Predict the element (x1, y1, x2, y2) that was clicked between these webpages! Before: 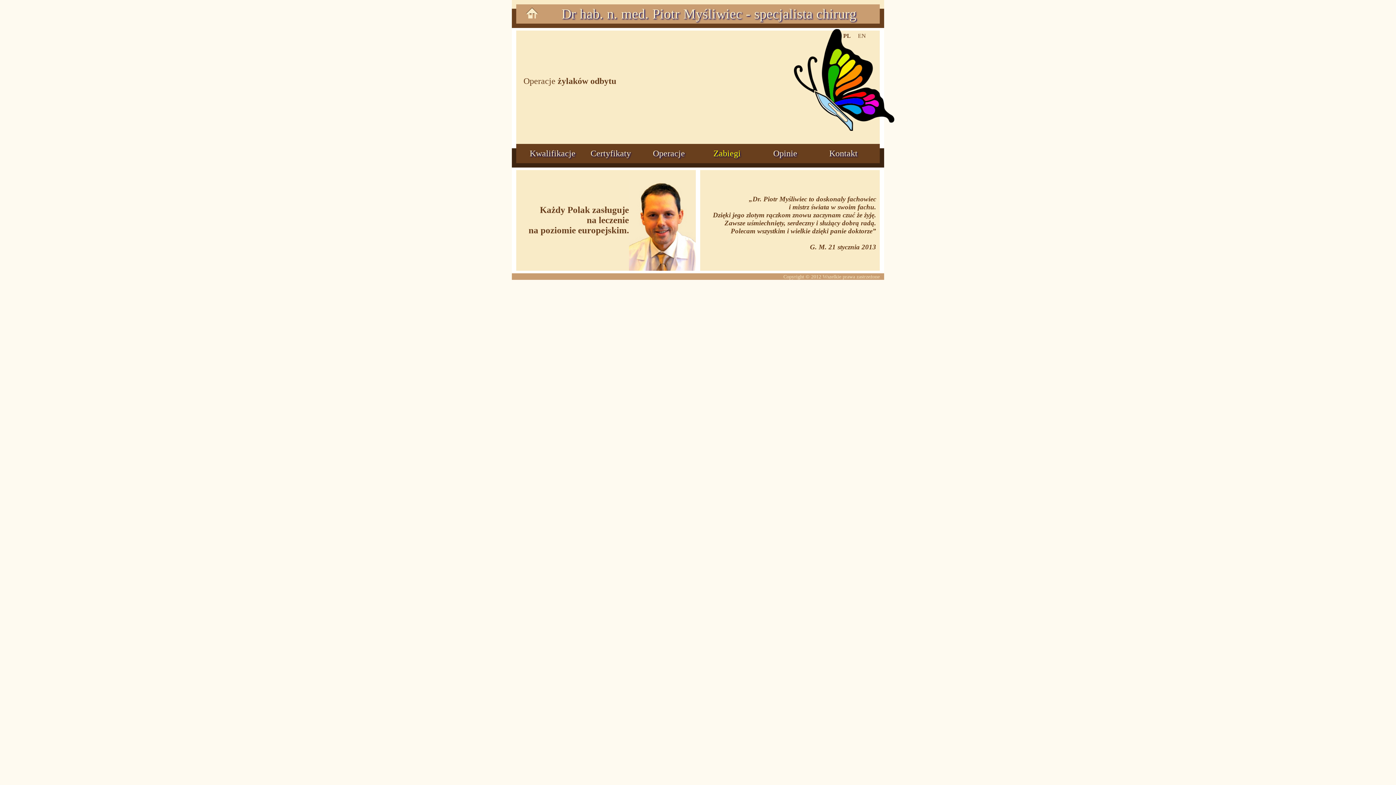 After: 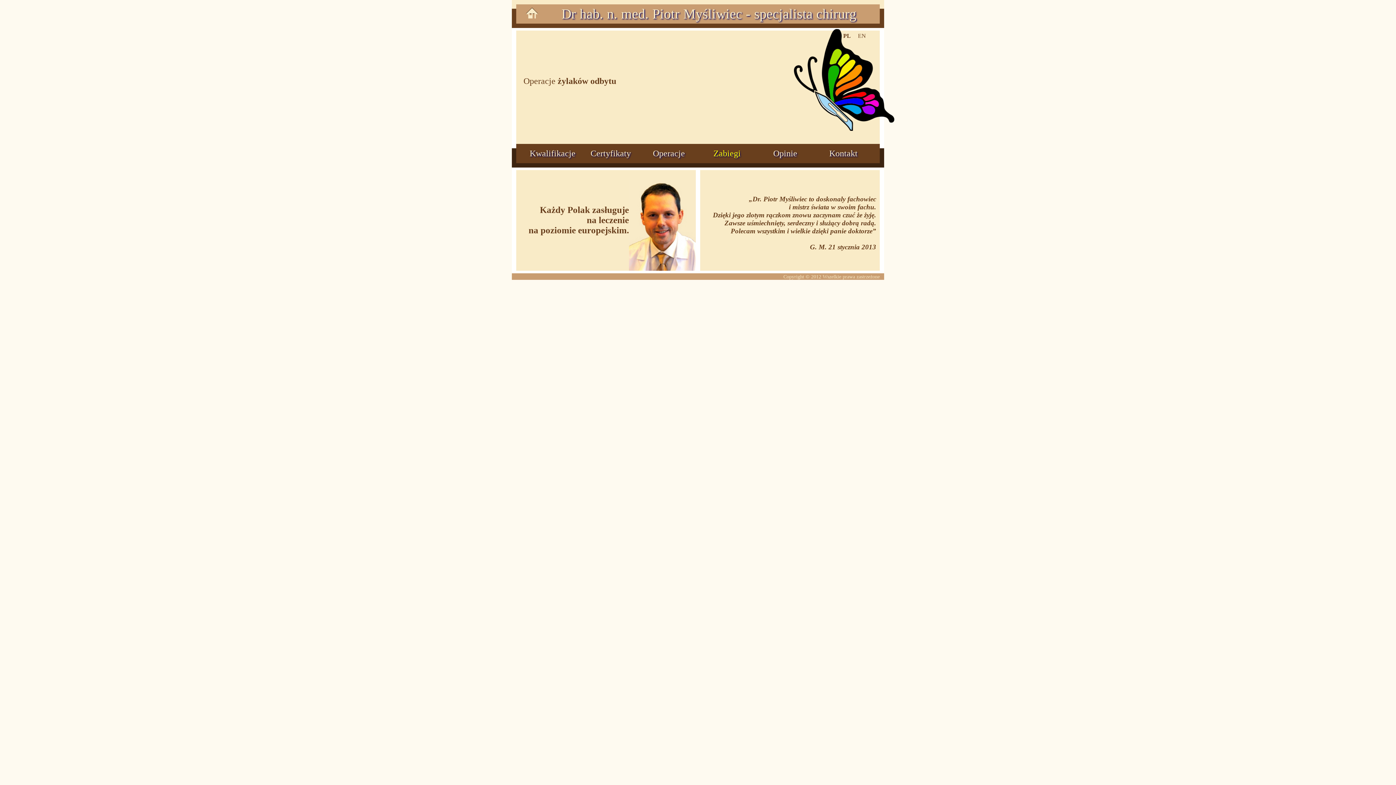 Action: bbox: (713, 148, 740, 158) label: Zabiegi